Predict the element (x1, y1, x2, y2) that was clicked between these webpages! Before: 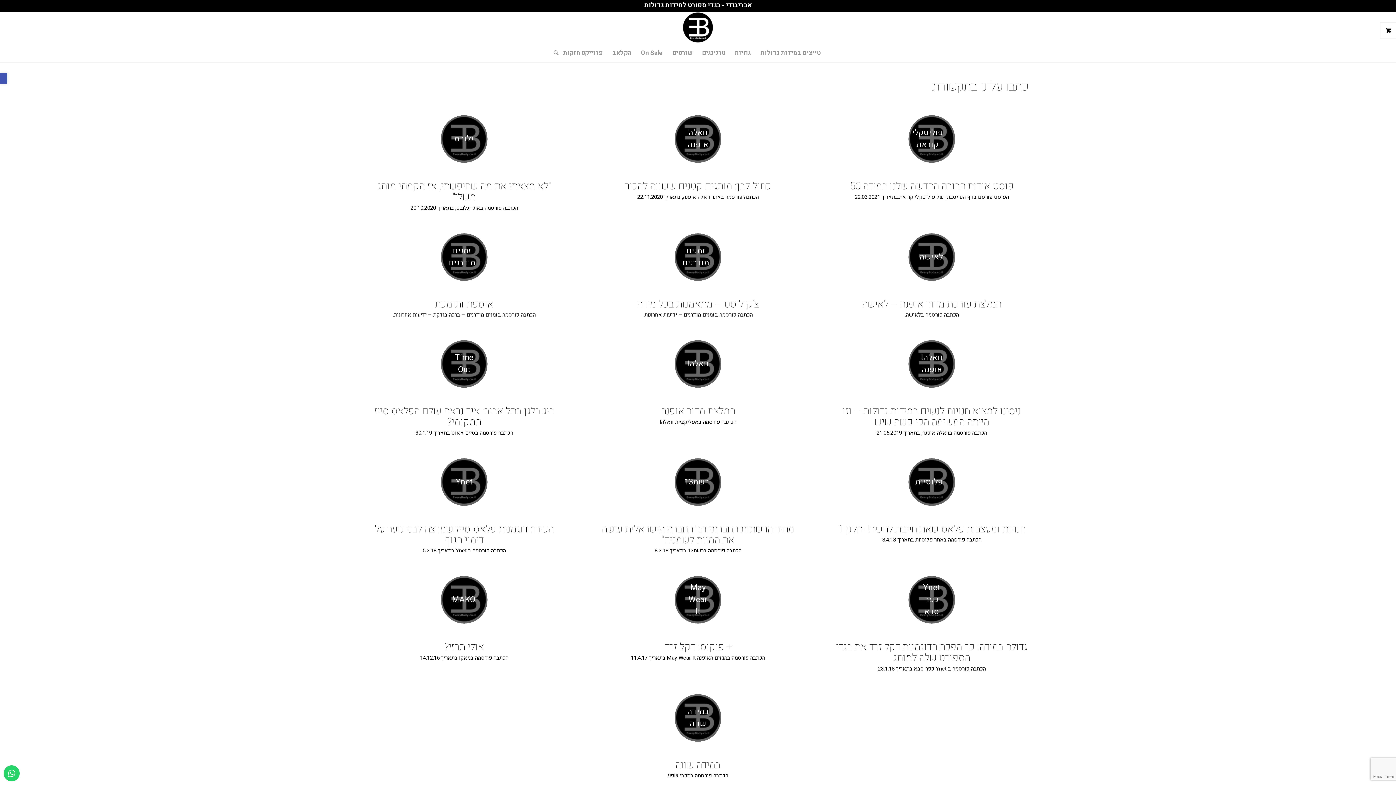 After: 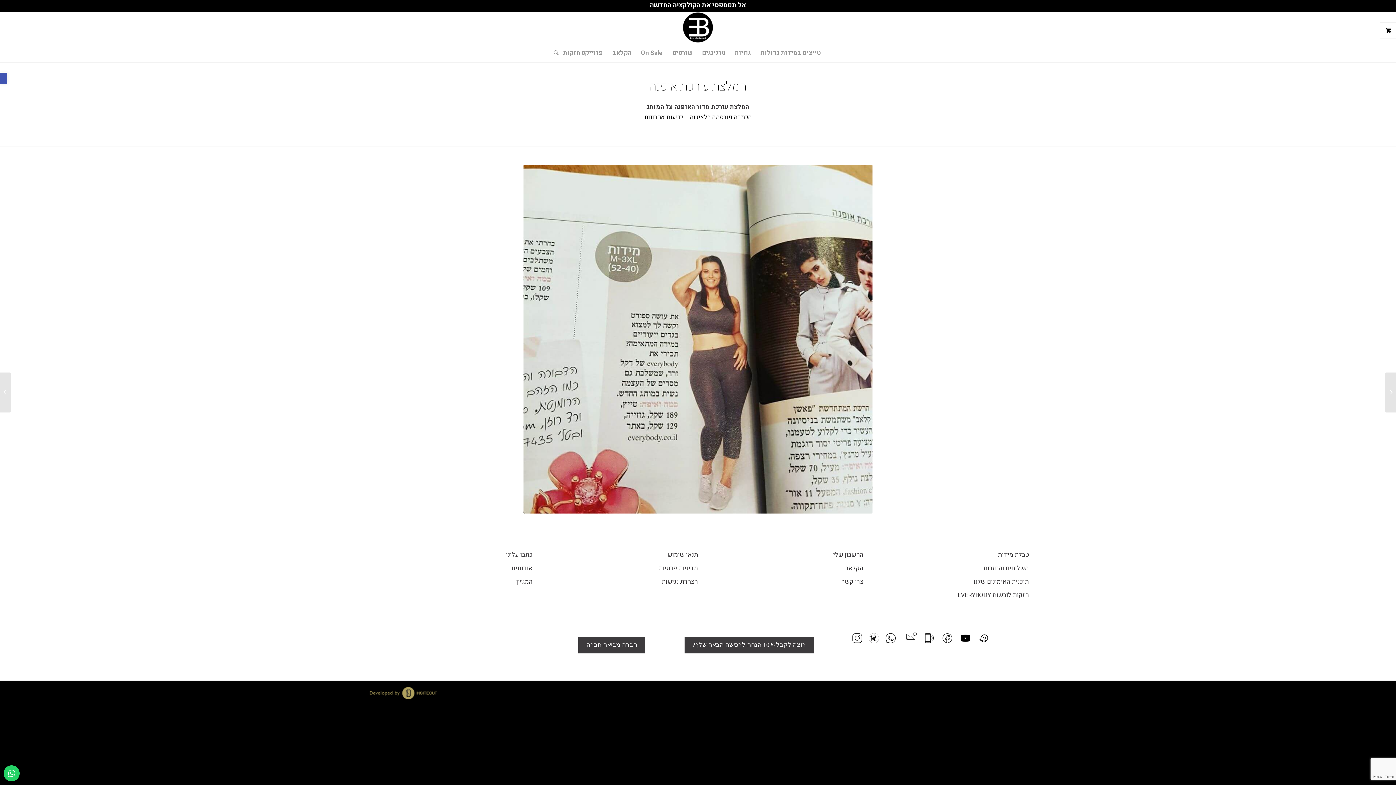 Action: bbox: (908, 233, 955, 280) label: לאישה